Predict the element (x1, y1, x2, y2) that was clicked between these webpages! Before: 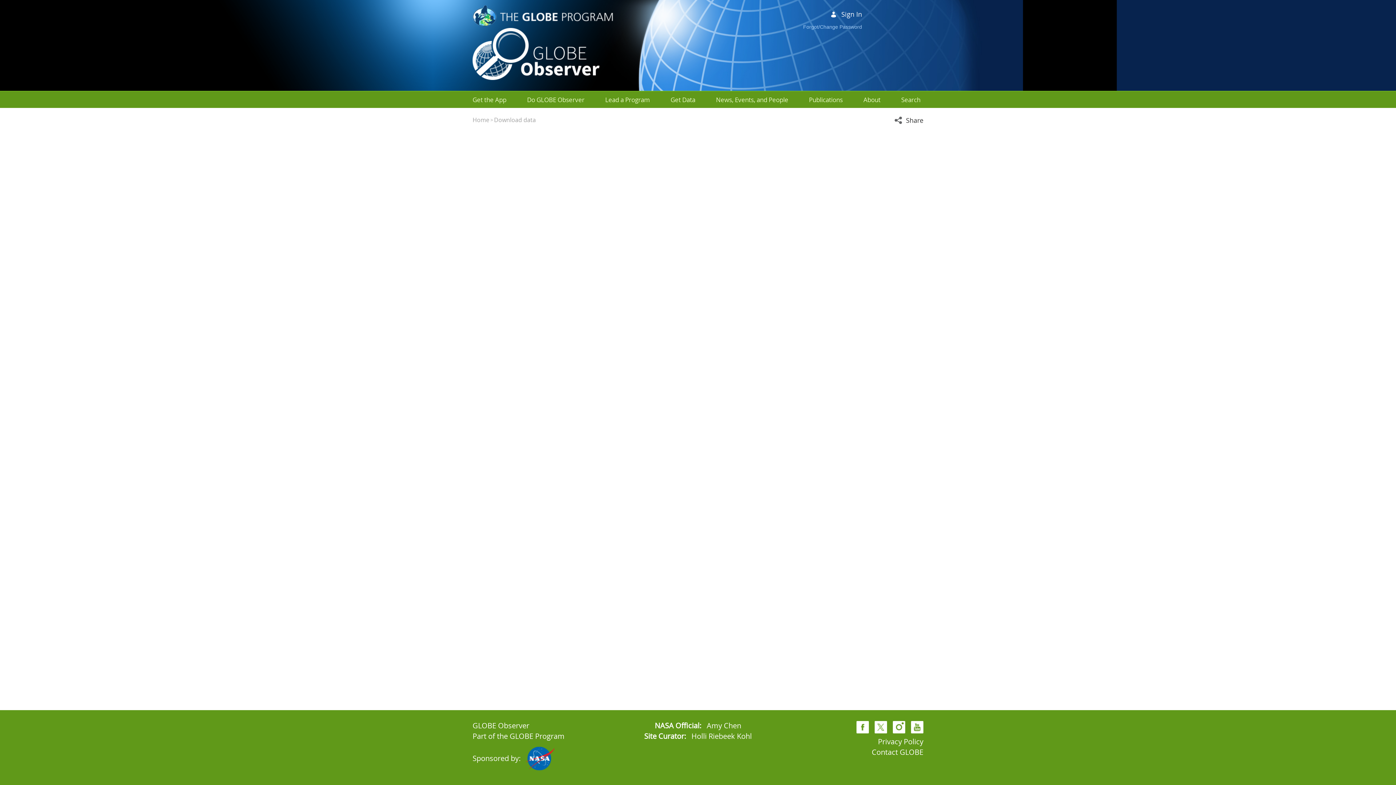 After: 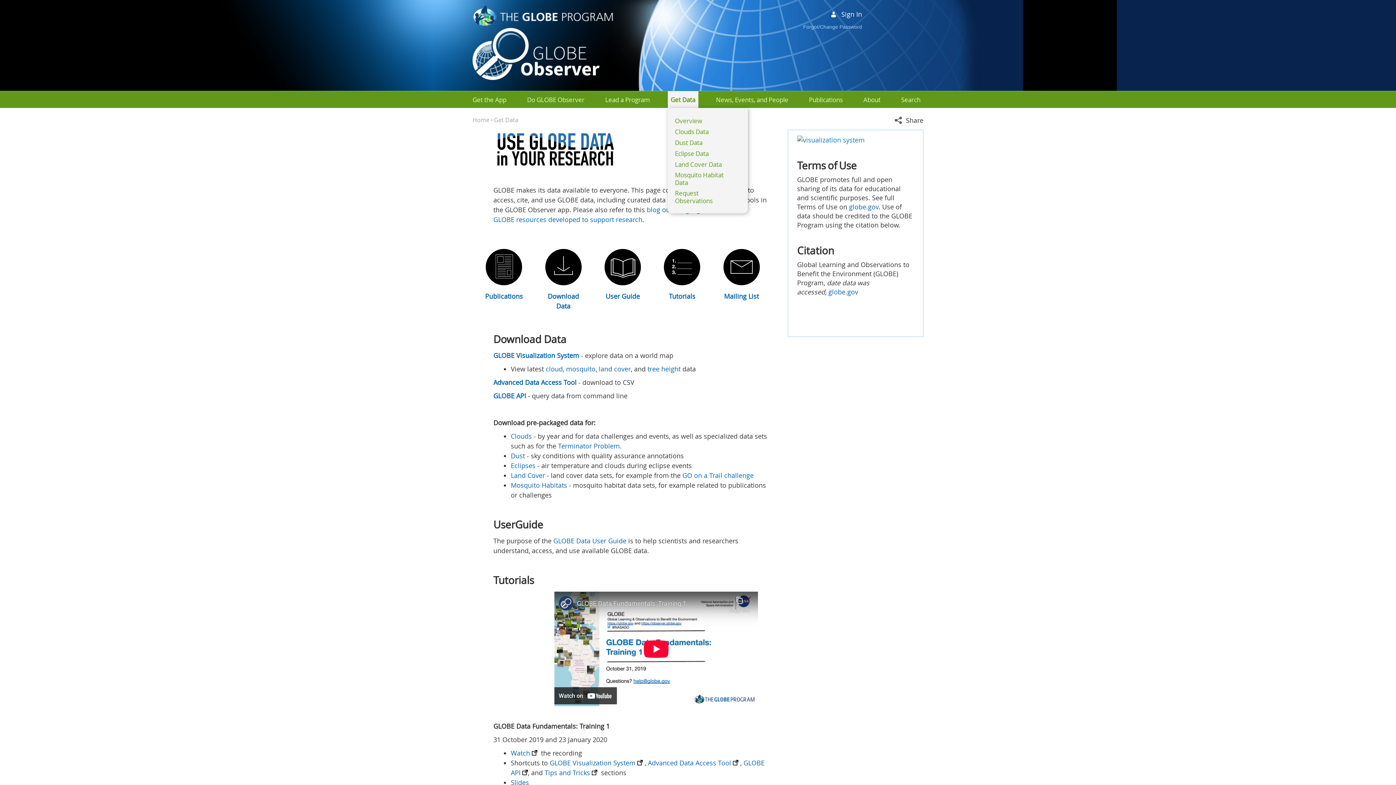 Action: label: Get Data bbox: (670, 95, 695, 104)